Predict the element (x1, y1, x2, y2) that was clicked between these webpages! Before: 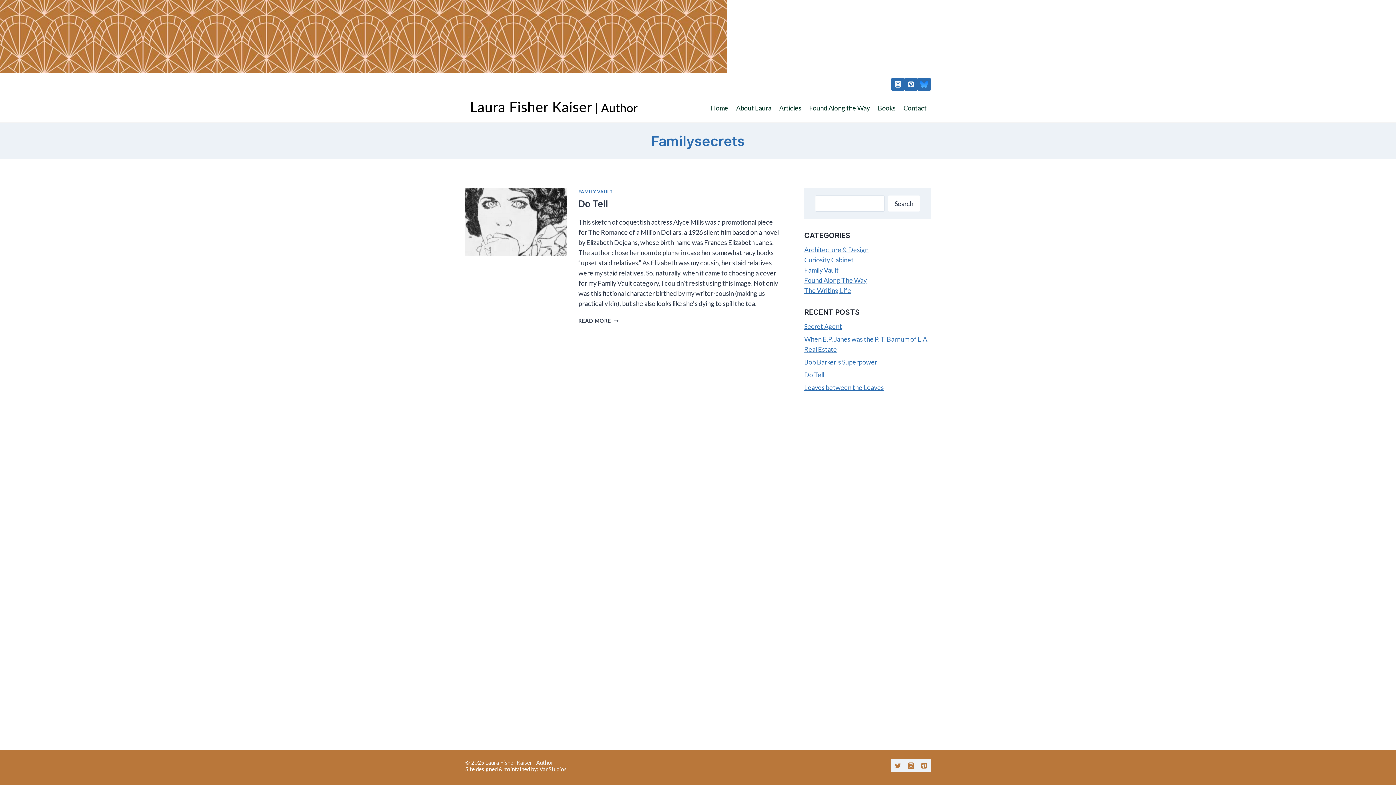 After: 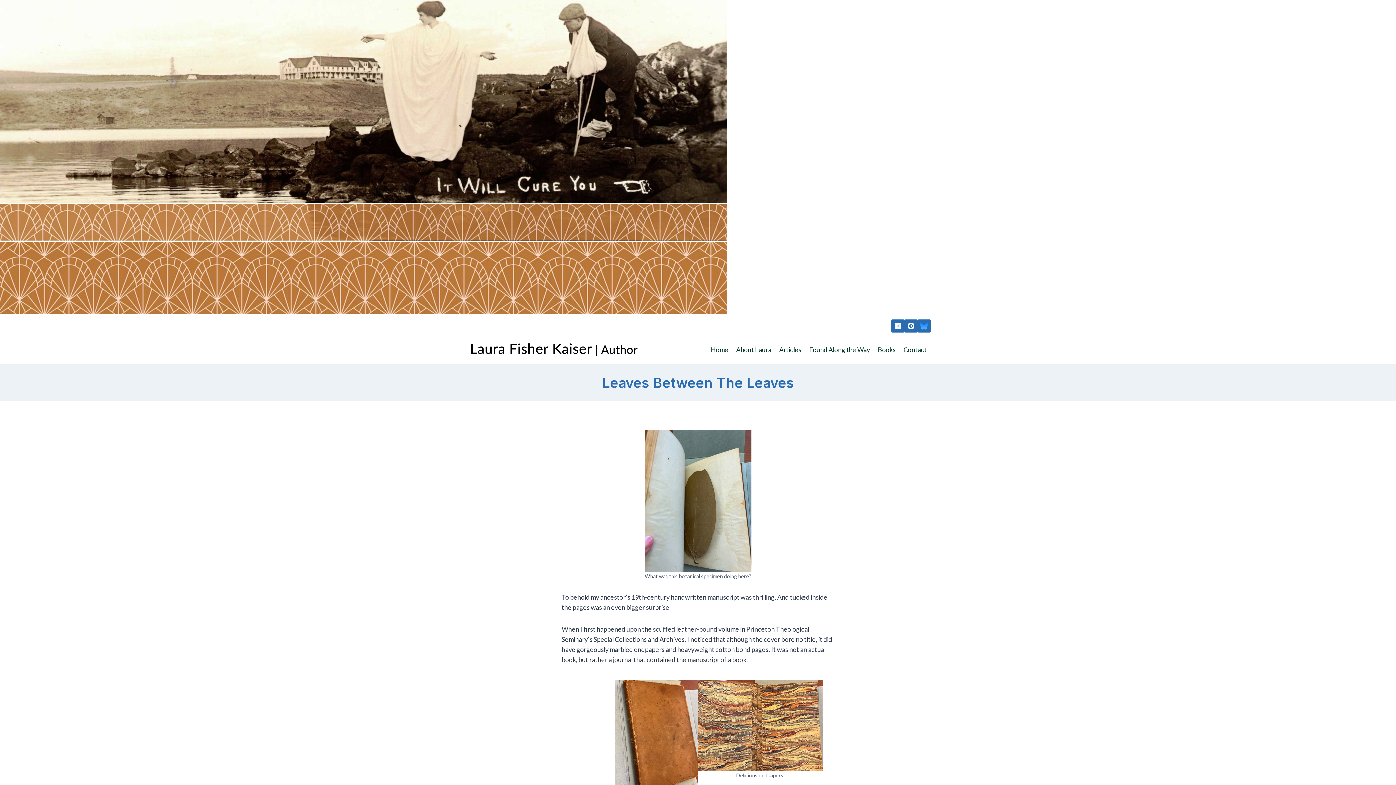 Action: label: Leaves between the Leaves bbox: (804, 383, 884, 391)